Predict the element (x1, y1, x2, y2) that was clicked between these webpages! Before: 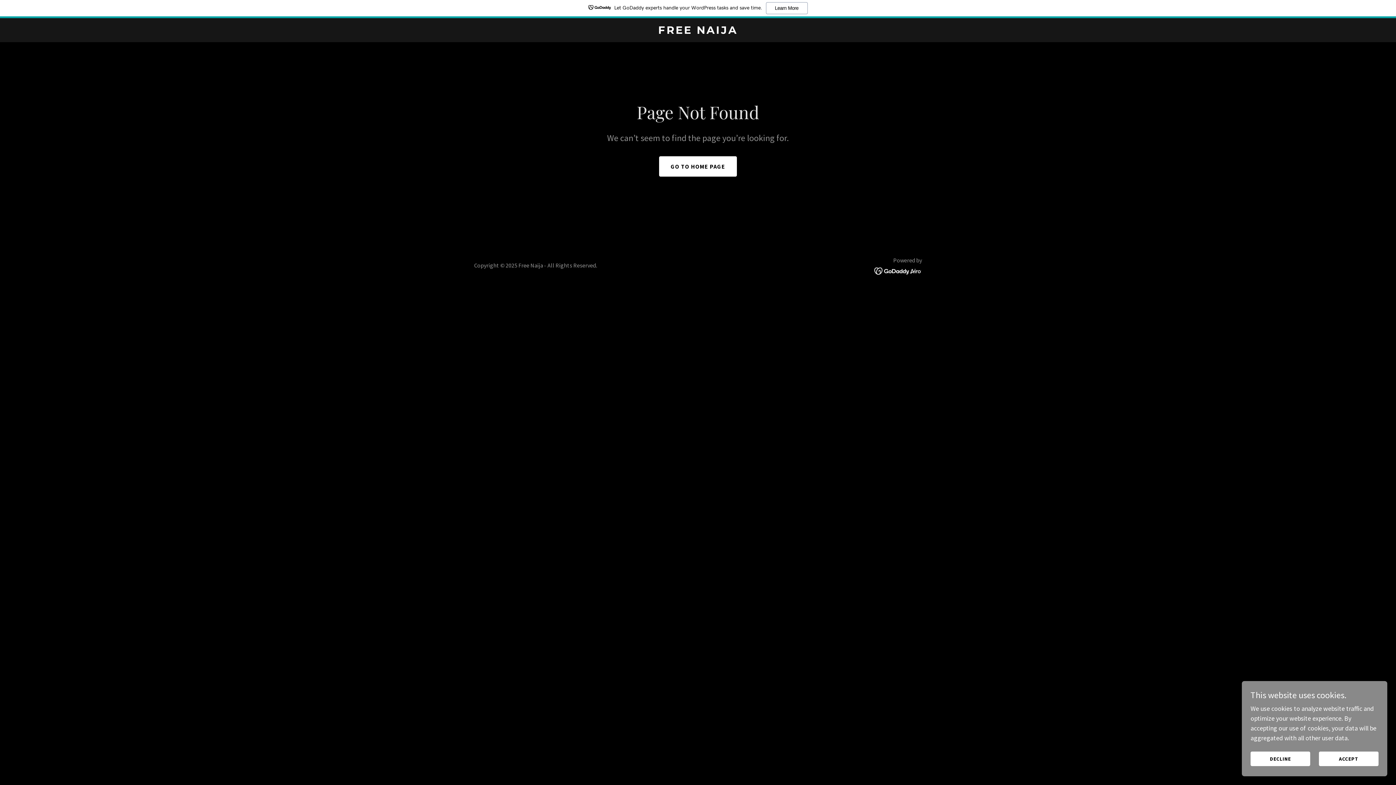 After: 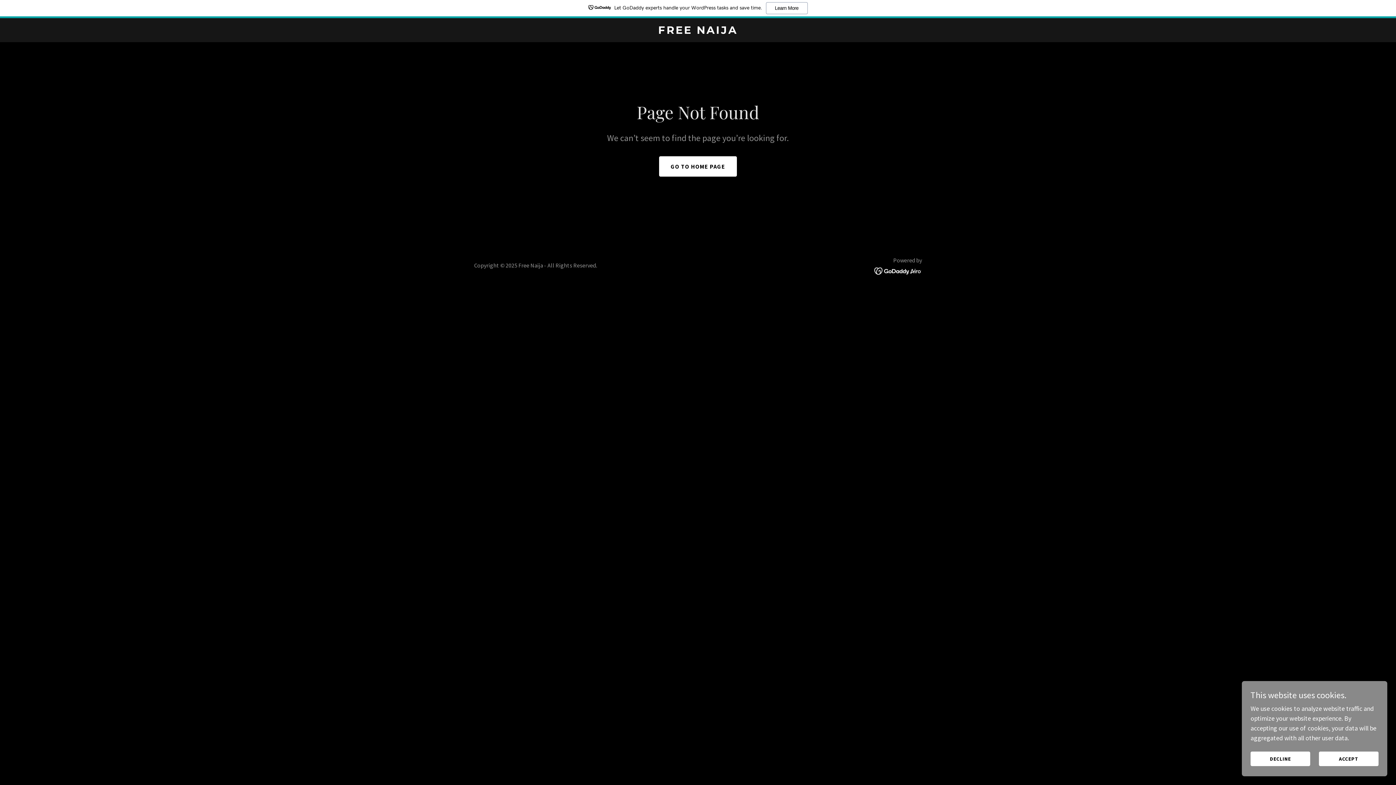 Action: bbox: (0, 0, 1396, 18) label: Let GoDaddy experts handle your WordPress tasks and save time.
Learn More